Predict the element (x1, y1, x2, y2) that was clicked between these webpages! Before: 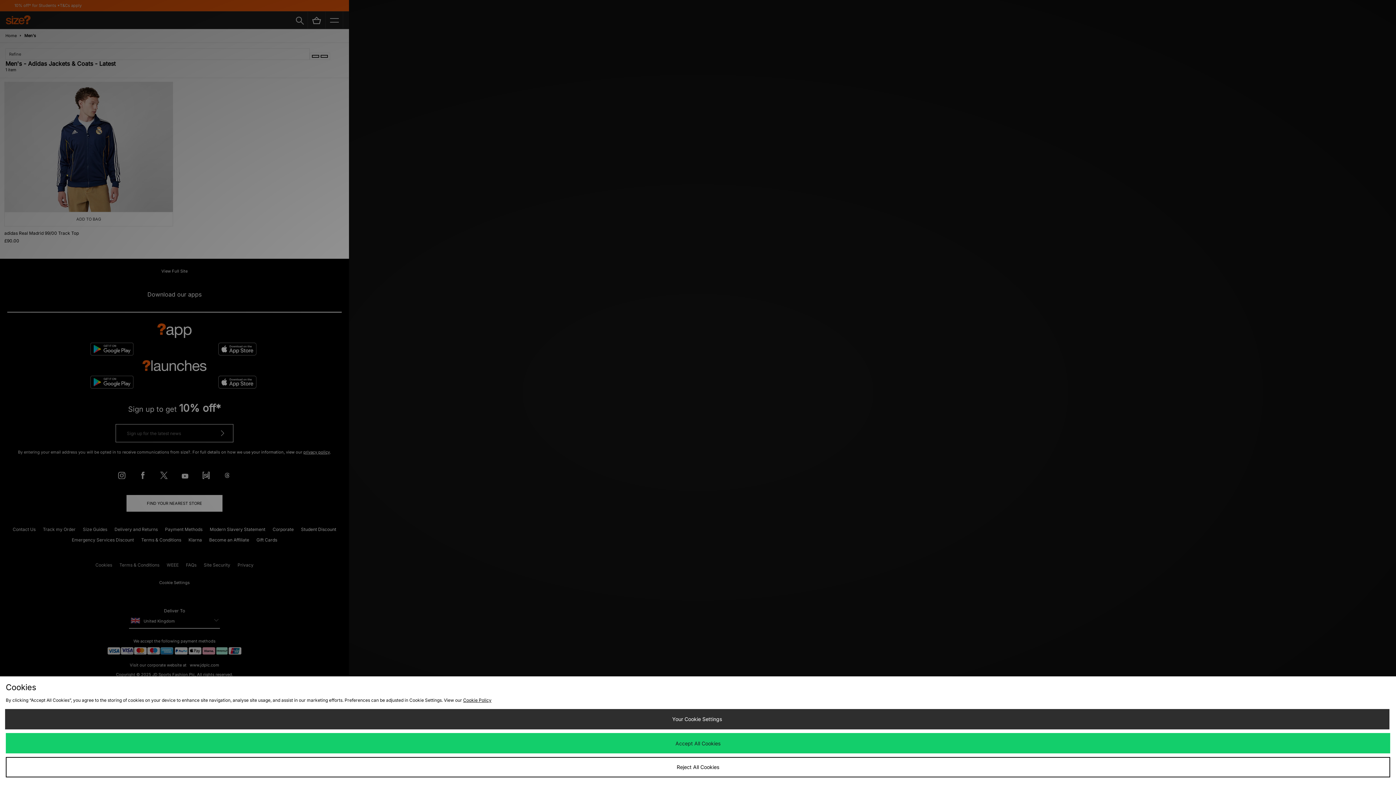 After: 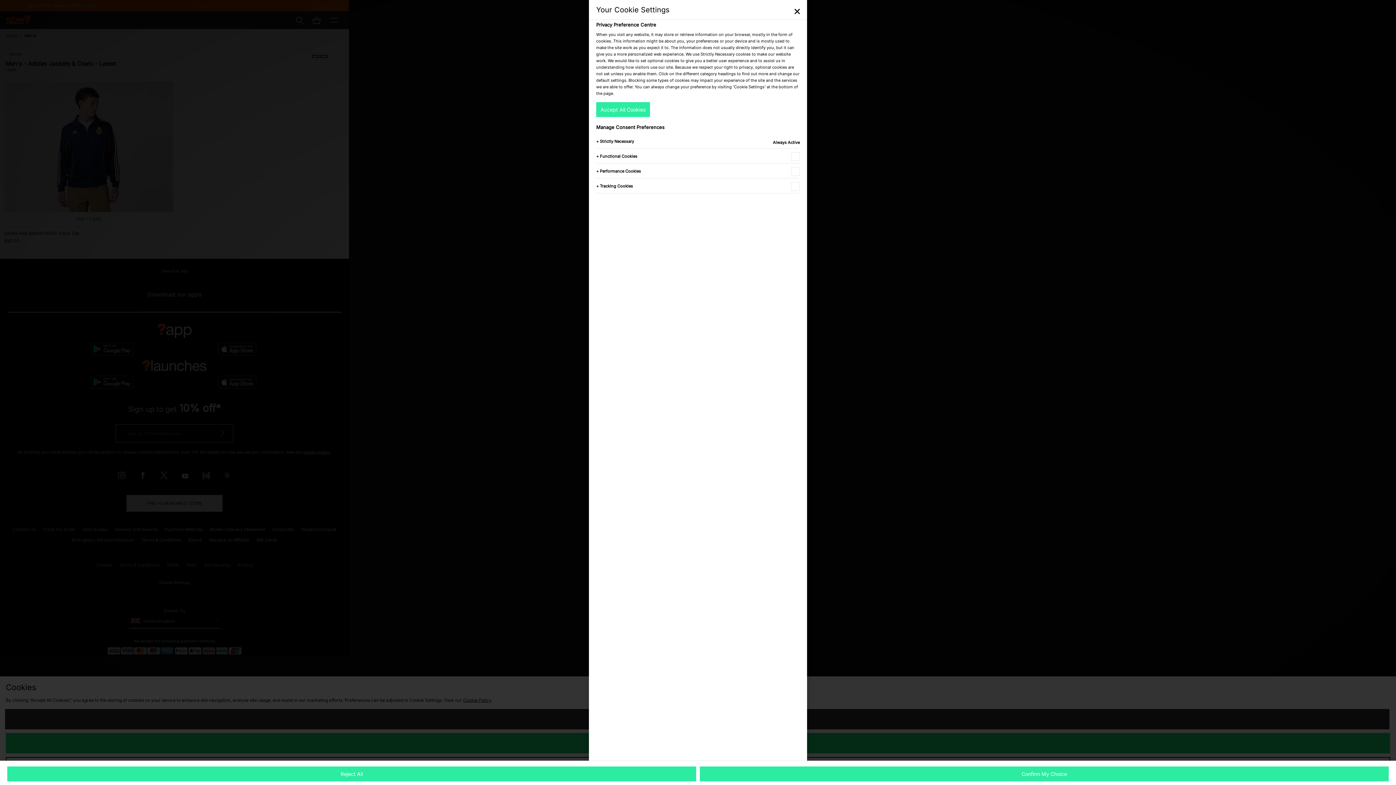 Action: label: Your Cookie Settings bbox: (4, 709, 1389, 729)